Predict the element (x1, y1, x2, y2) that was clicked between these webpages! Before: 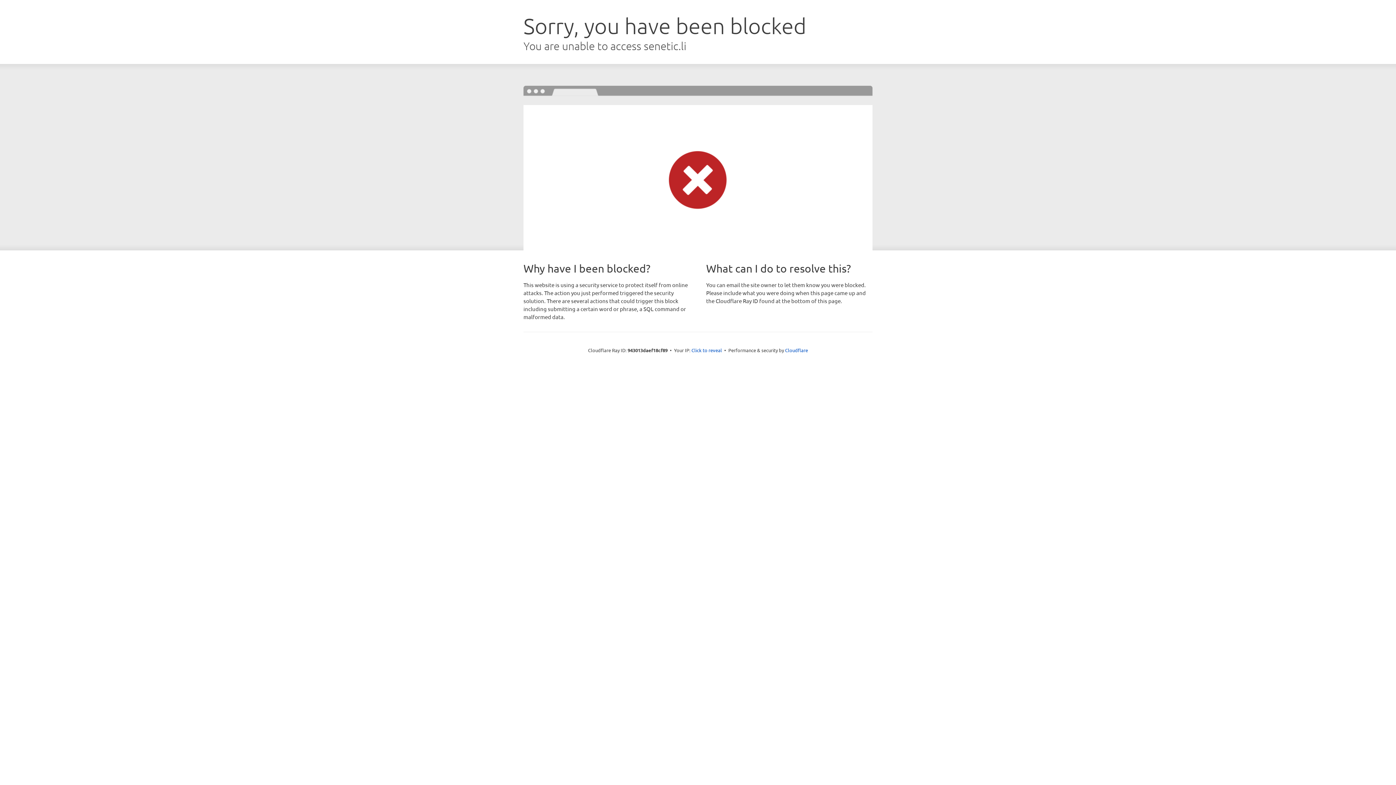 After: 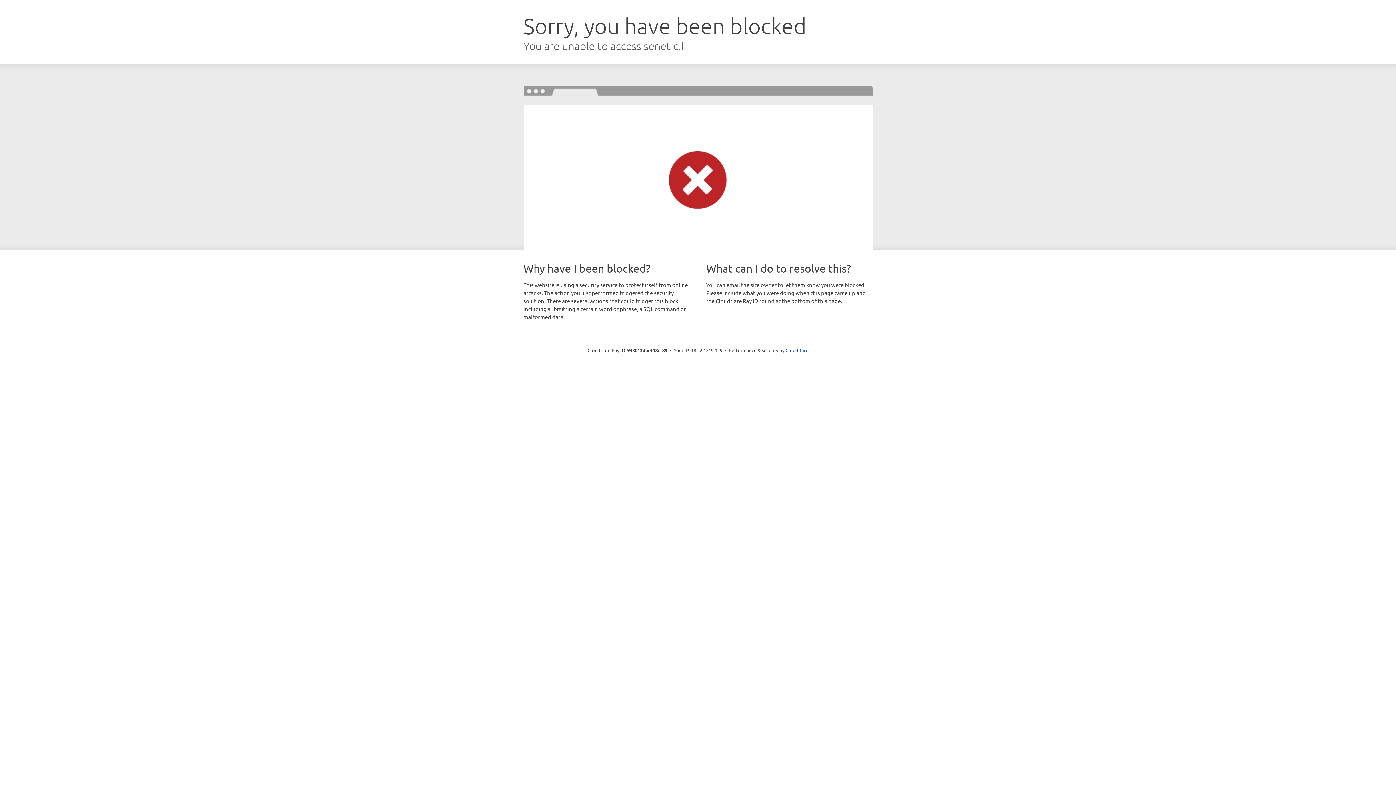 Action: label: Click to reveal bbox: (691, 346, 722, 353)